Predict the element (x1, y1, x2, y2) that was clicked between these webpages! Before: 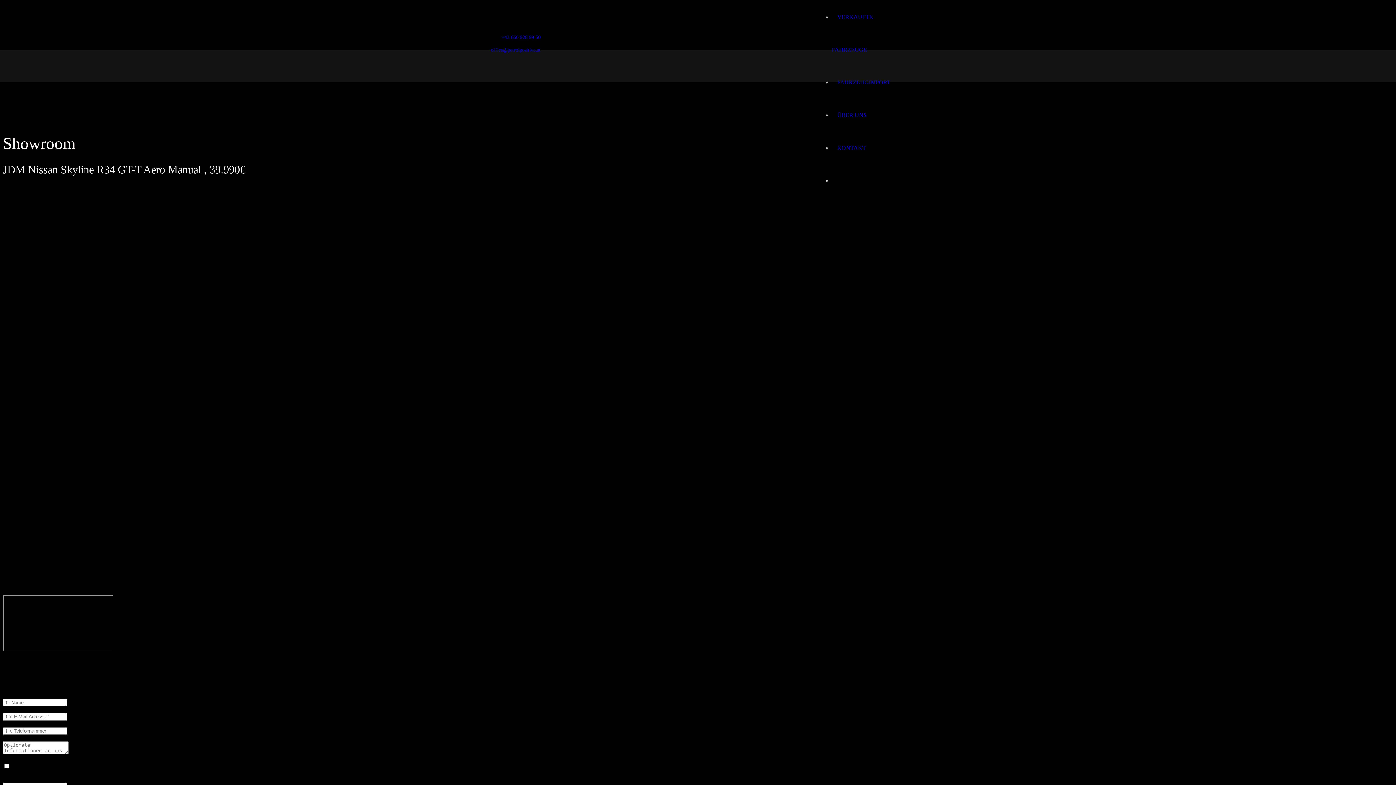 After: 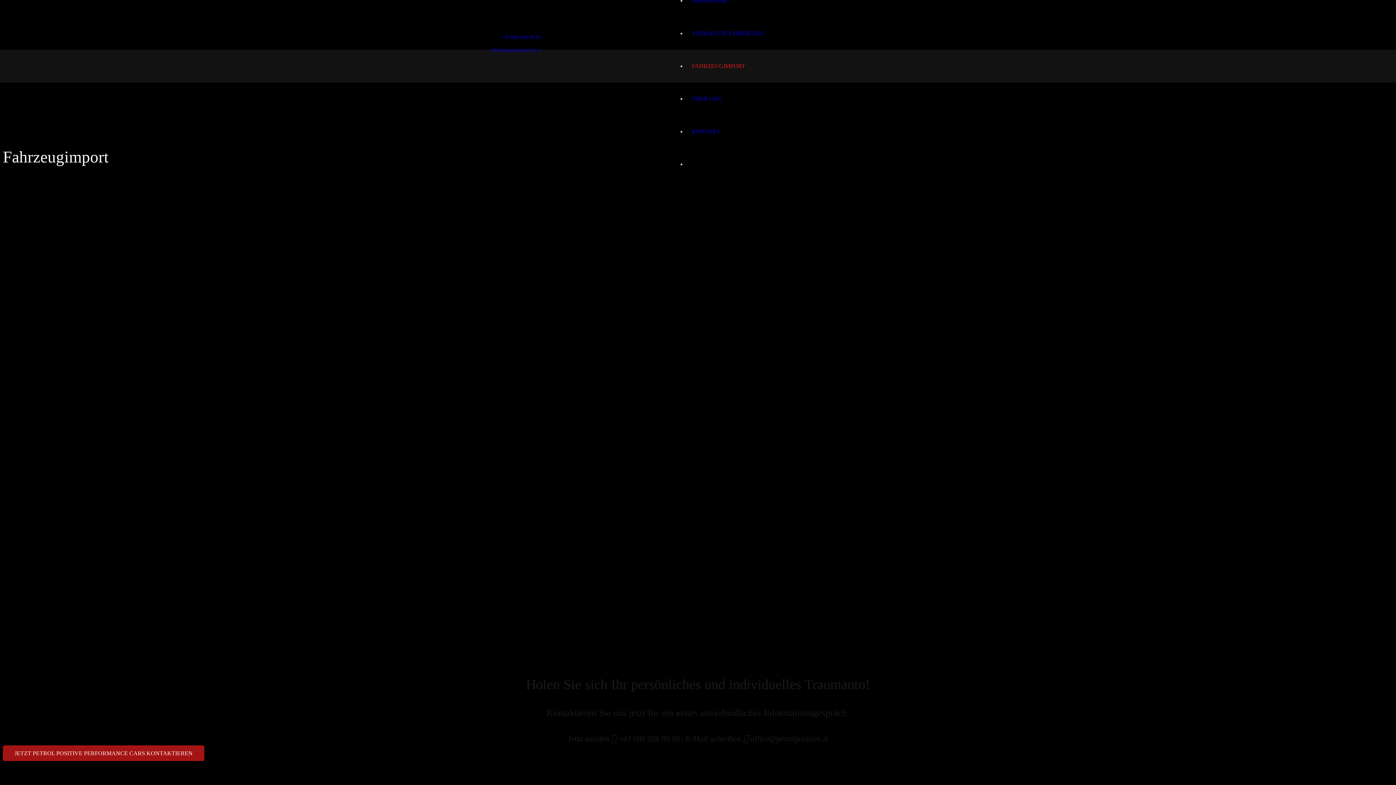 Action: label: FAHRZEUGIMPORT bbox: (831, 79, 896, 85)